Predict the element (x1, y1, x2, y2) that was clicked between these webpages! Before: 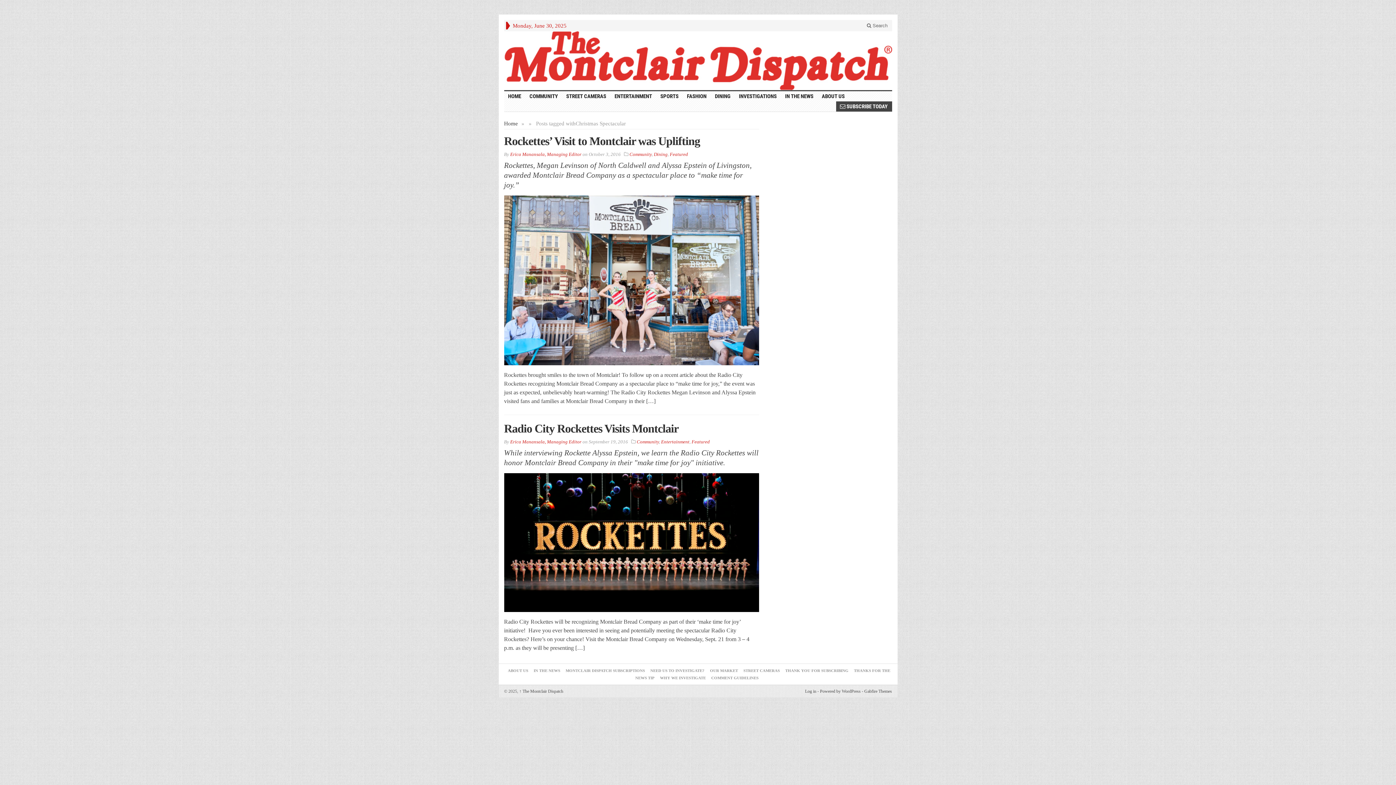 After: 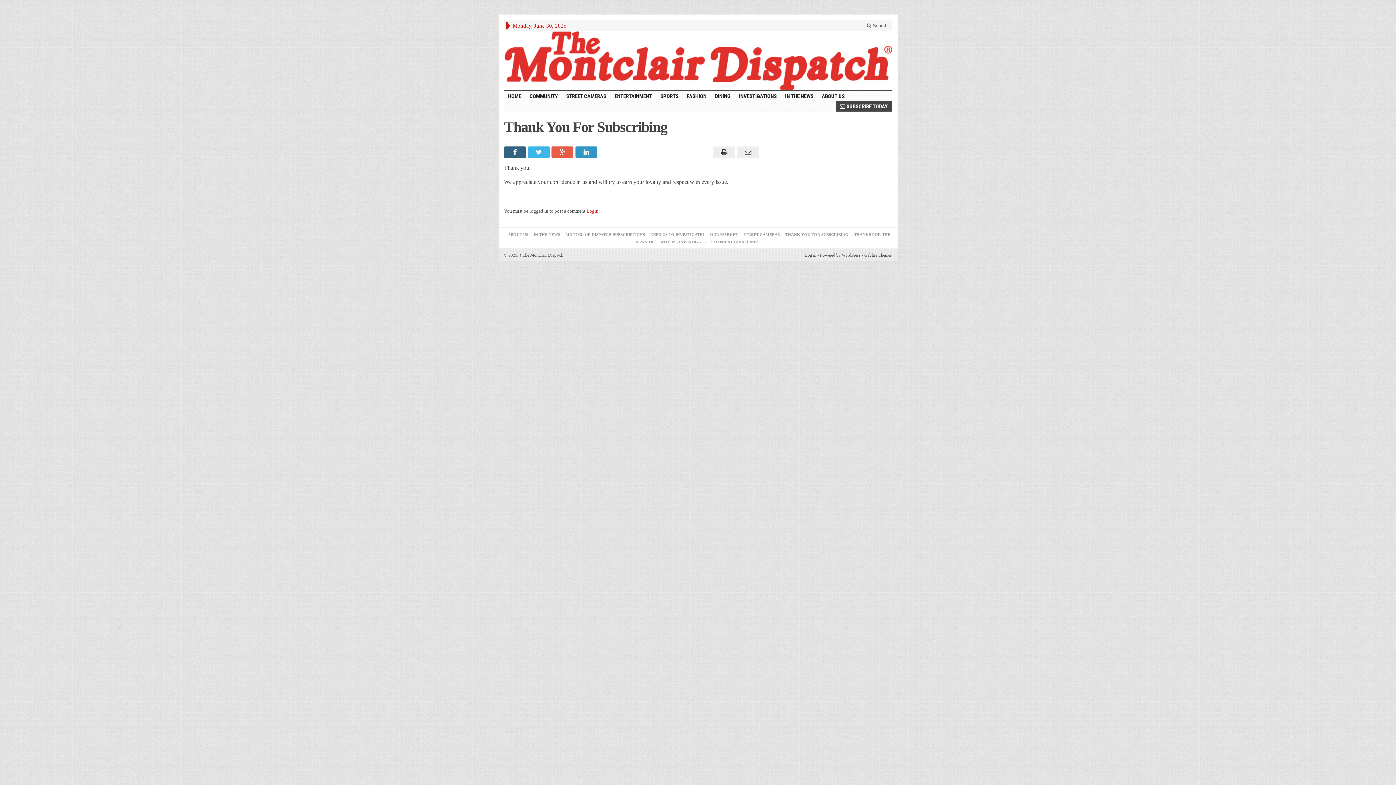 Action: bbox: (785, 668, 848, 673) label: THANK YOU FOR SUBSCRIBING